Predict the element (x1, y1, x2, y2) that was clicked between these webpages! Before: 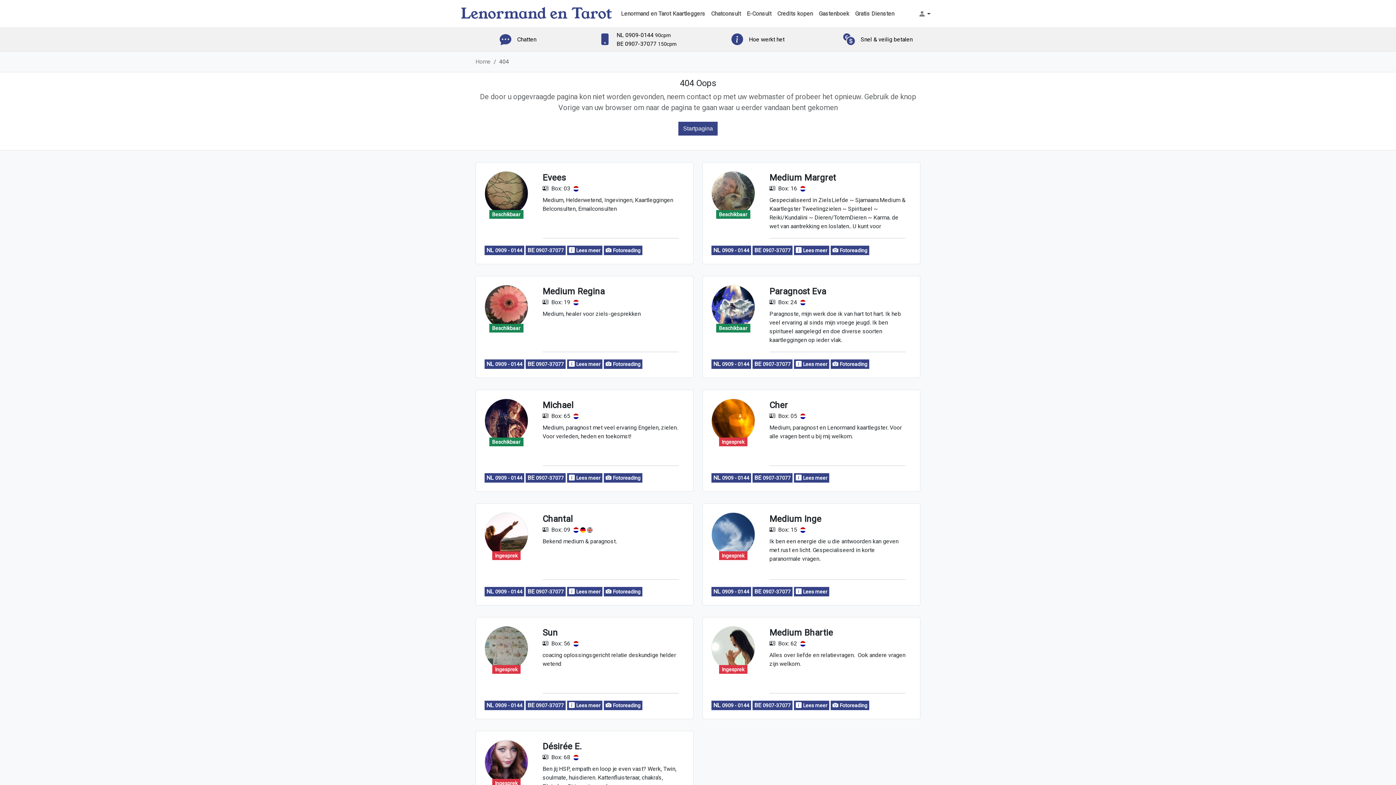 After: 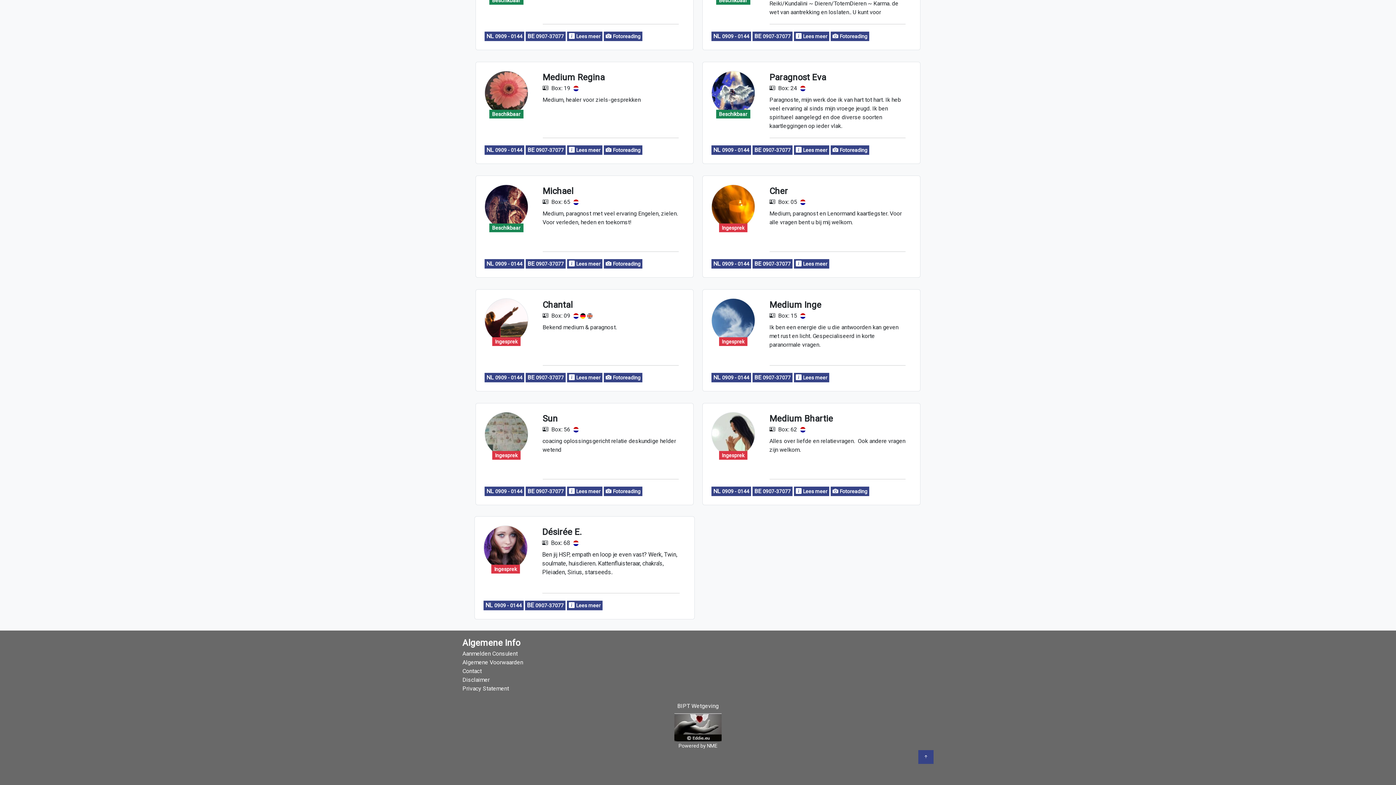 Action: bbox: (711, 701, 751, 710) label: NL 0909 - 0144